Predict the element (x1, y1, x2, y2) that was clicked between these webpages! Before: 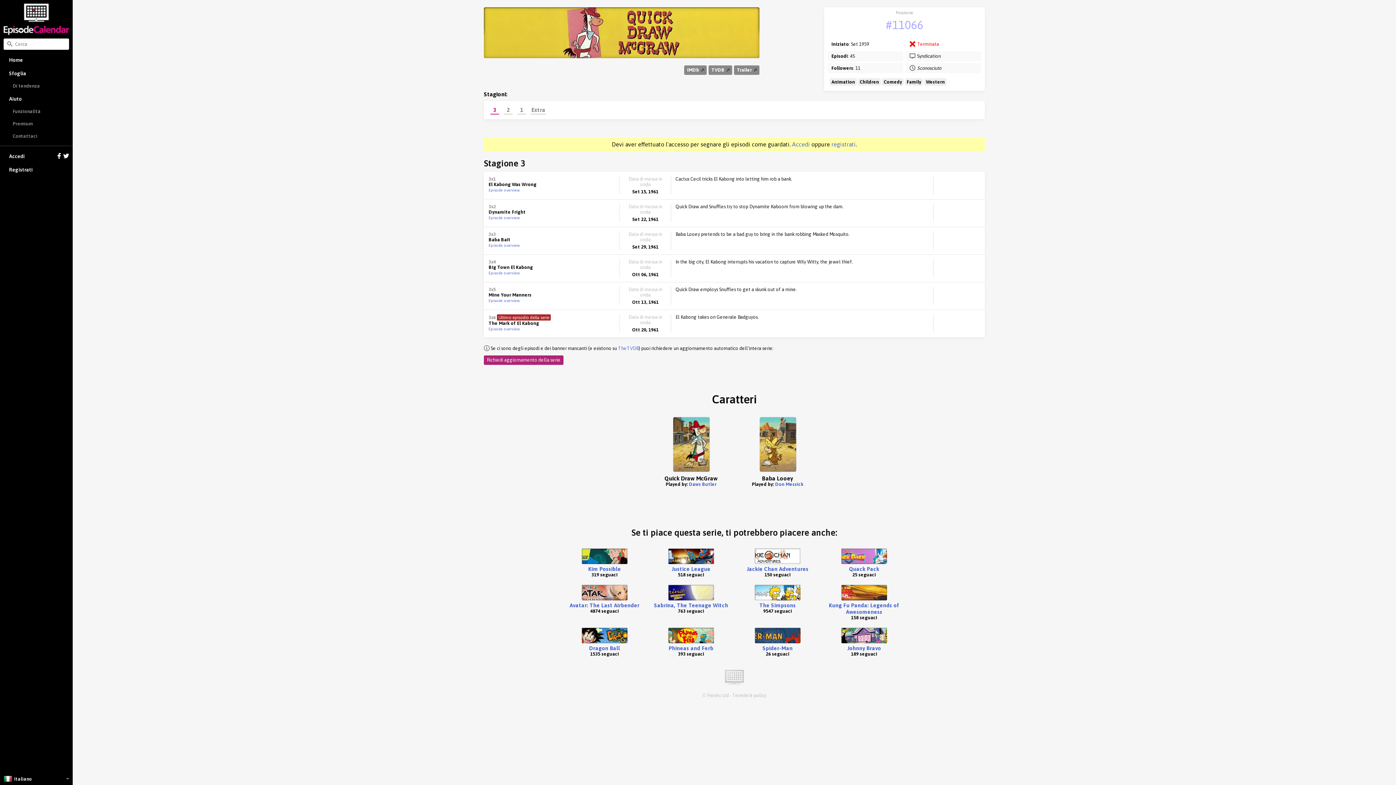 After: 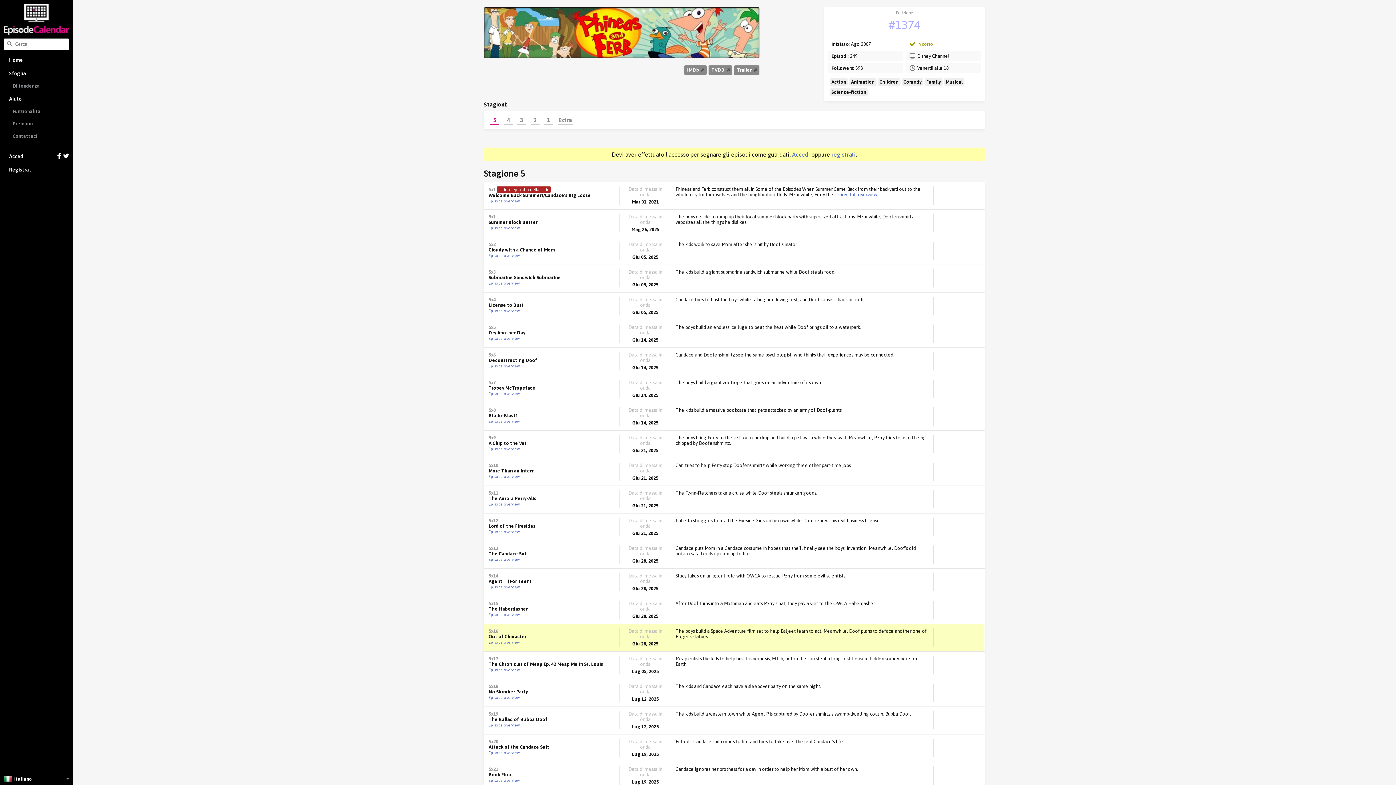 Action: bbox: (668, 628, 714, 643)